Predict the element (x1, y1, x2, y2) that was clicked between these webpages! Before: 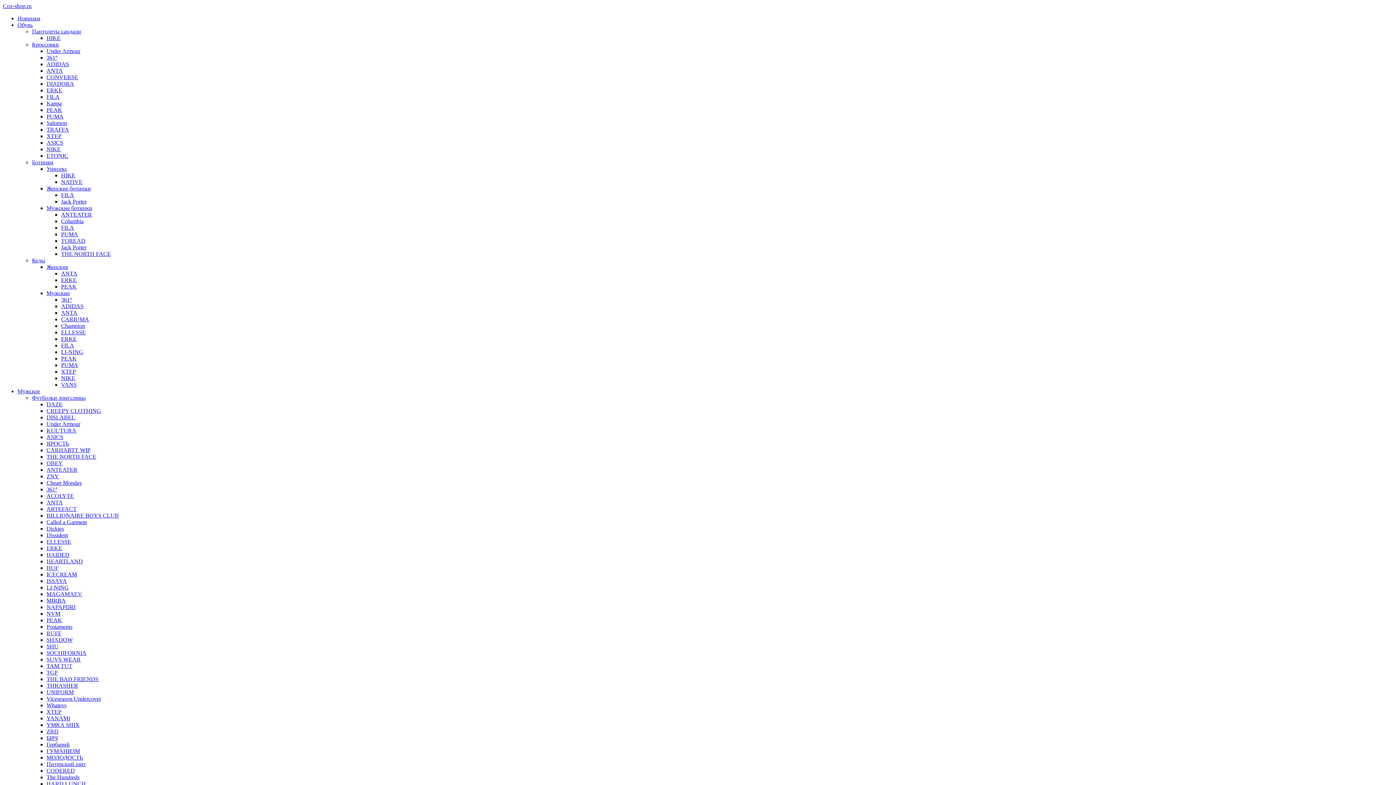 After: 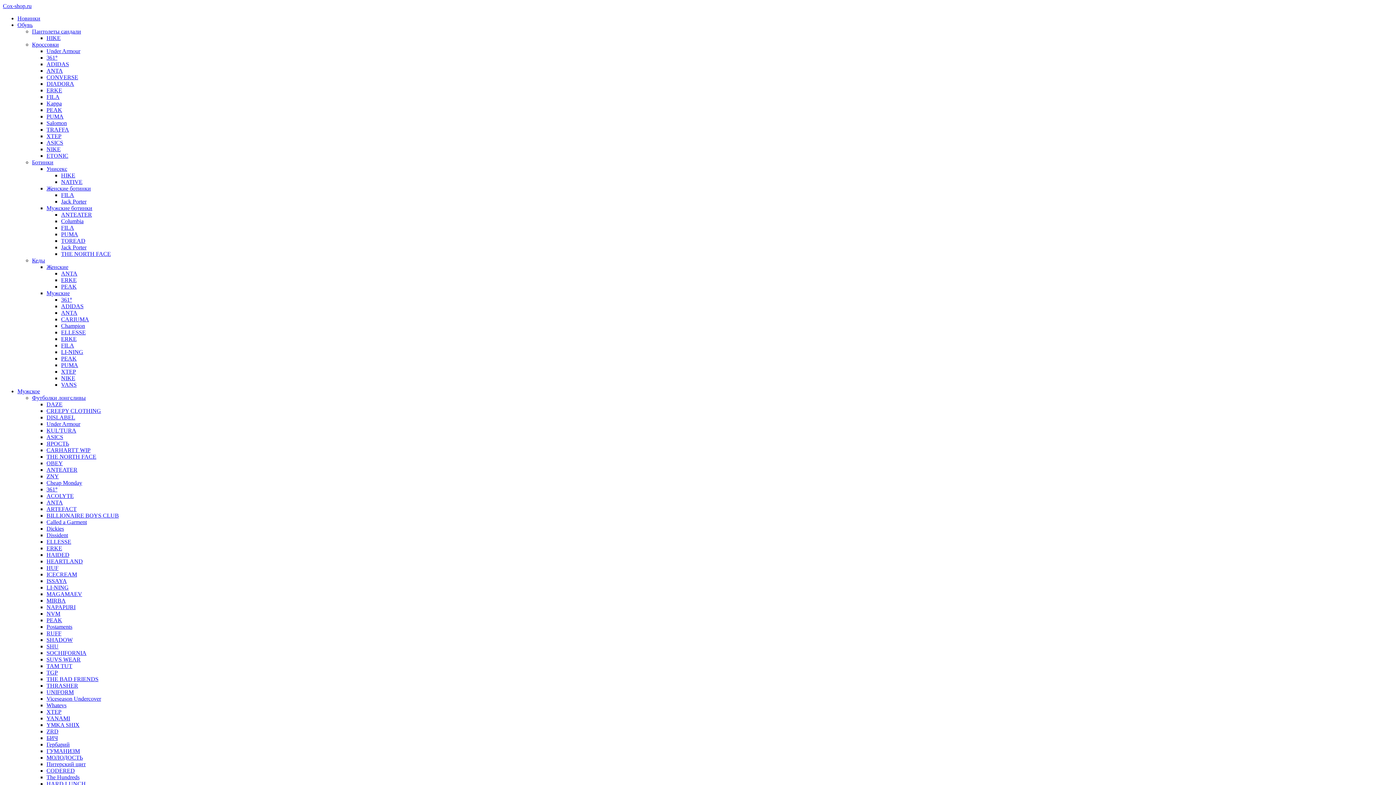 Action: label: CREEPY CLOTHING bbox: (46, 408, 101, 414)